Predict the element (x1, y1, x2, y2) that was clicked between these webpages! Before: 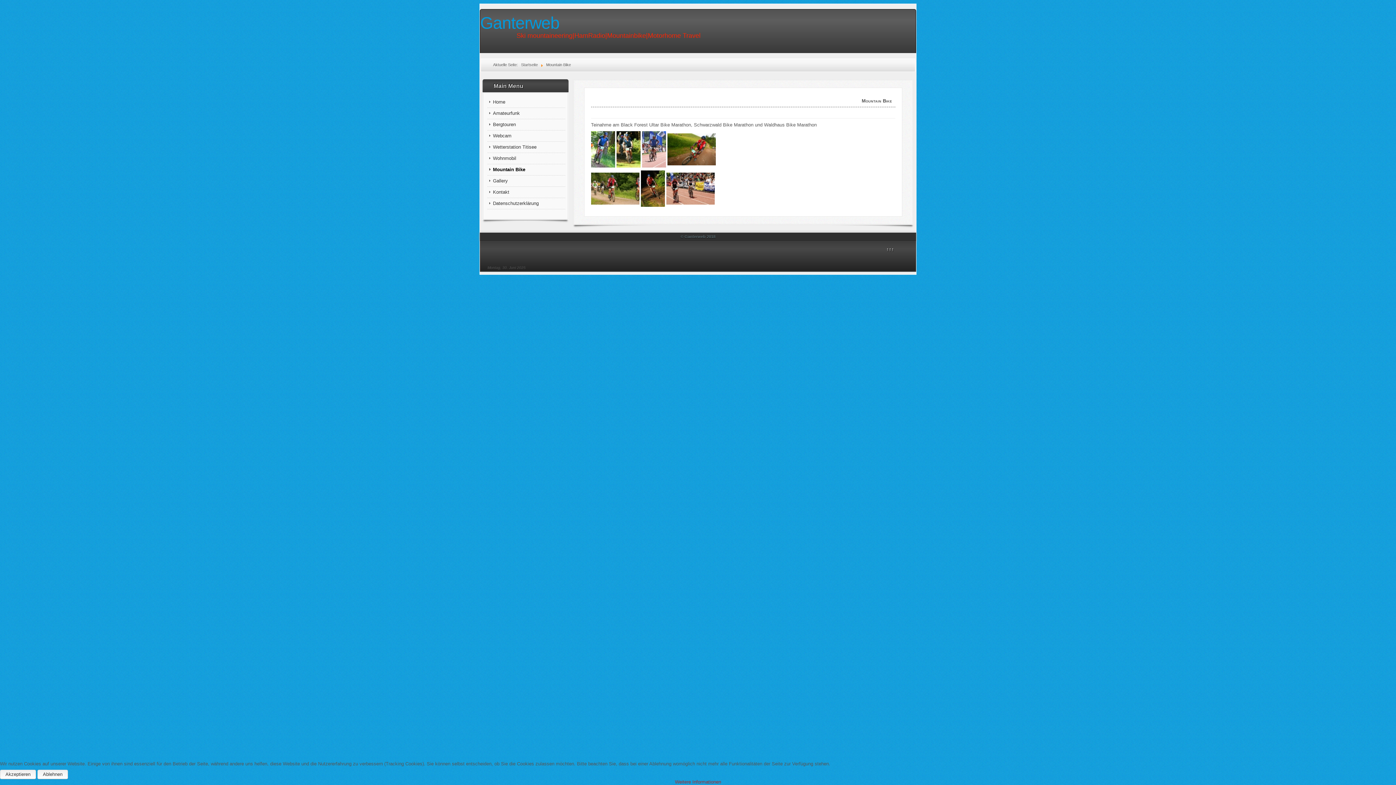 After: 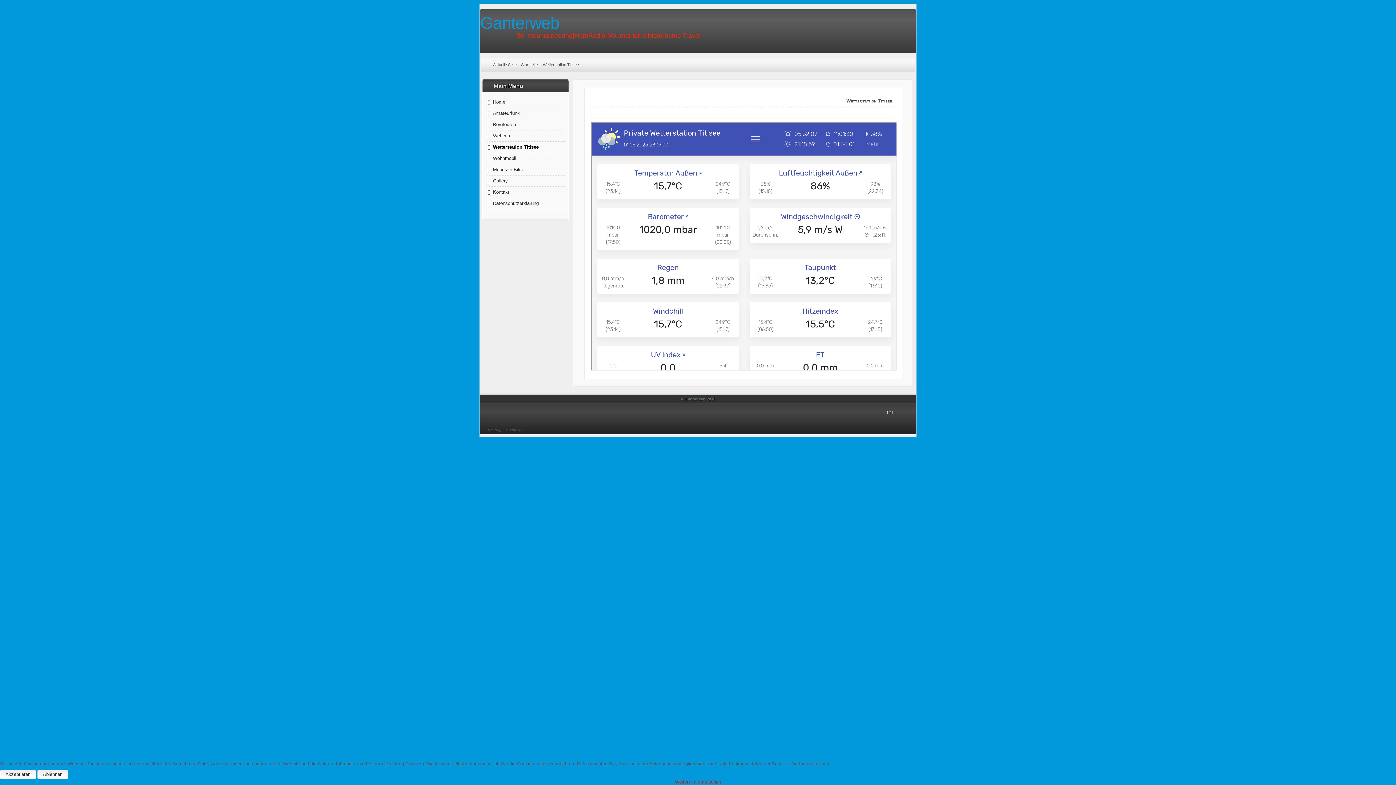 Action: label: Wetterstation Titisee bbox: (487, 141, 565, 153)